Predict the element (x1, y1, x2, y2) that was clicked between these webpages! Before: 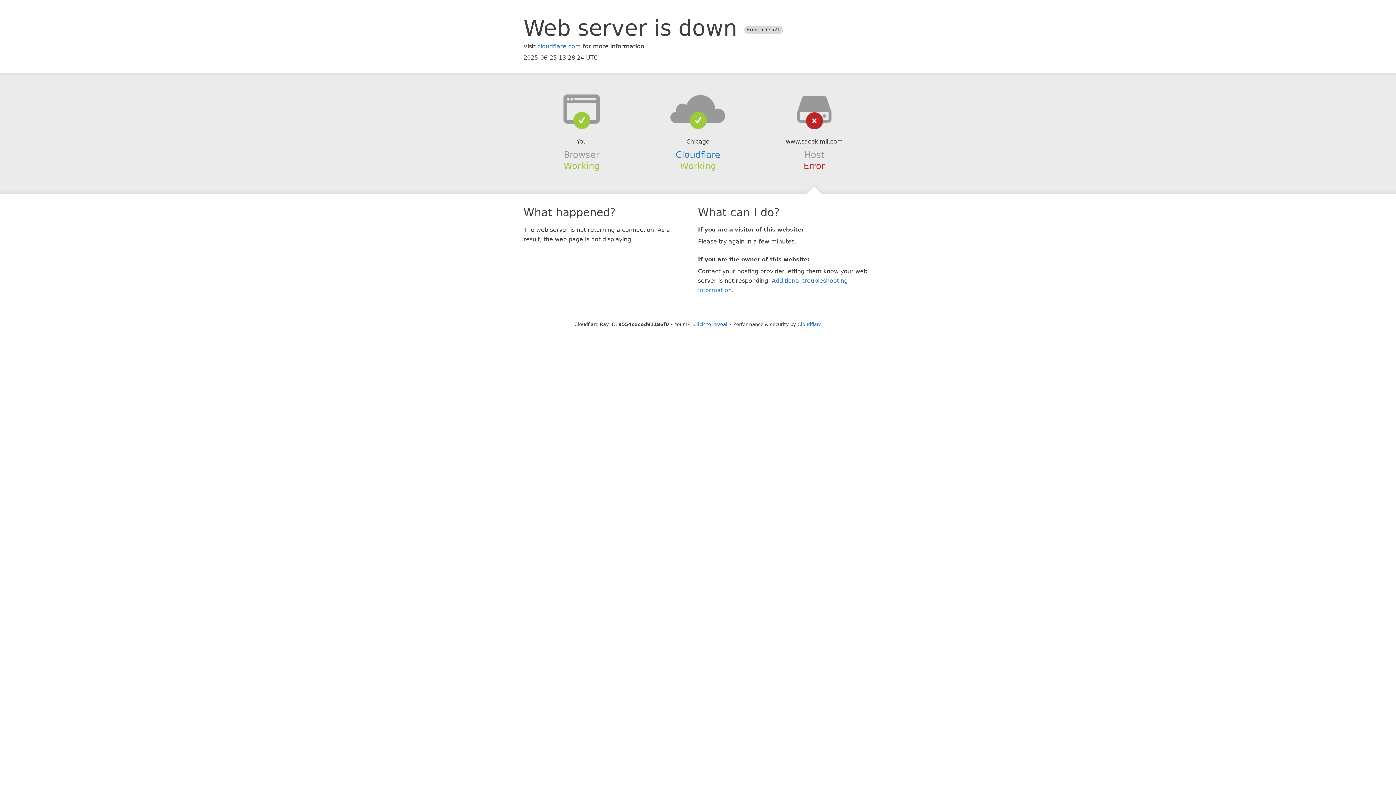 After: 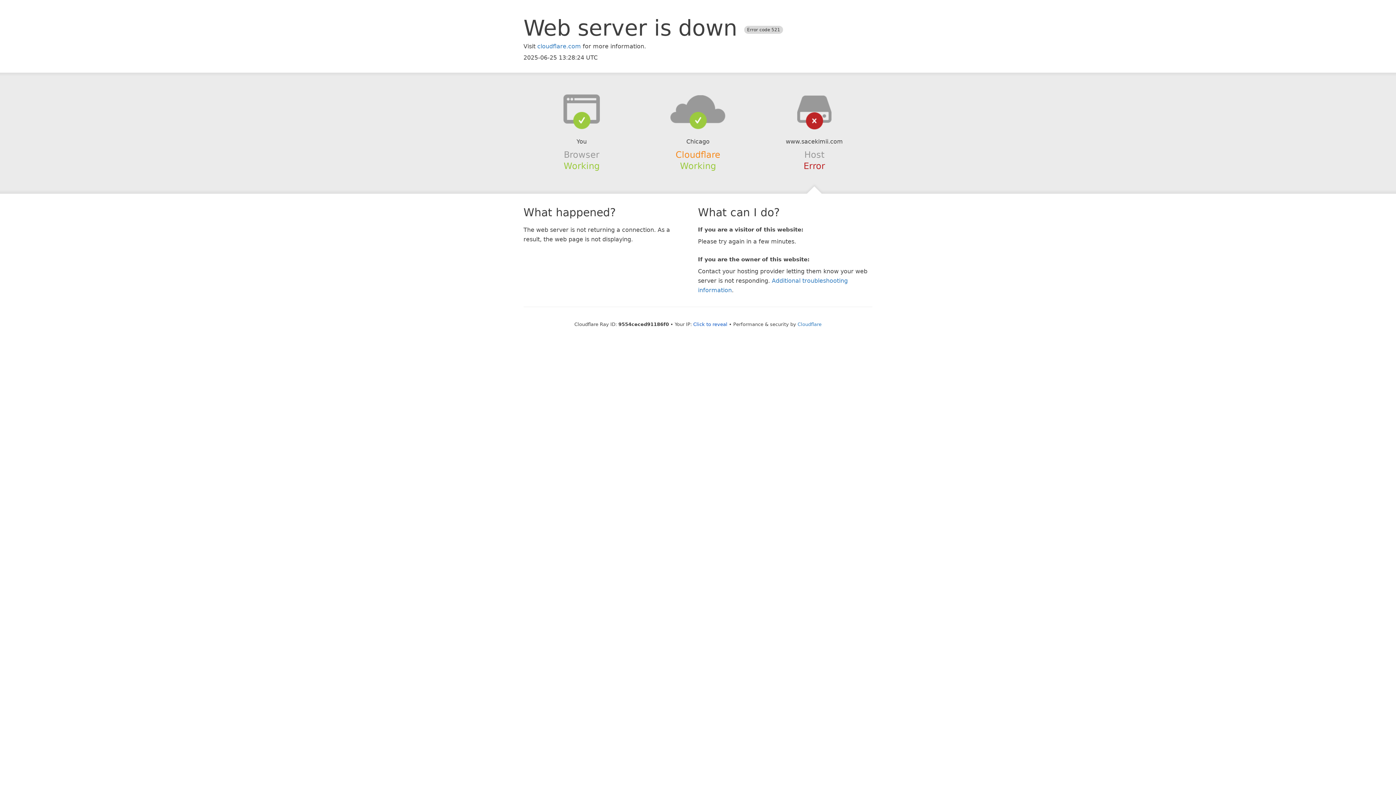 Action: label: Cloudflare bbox: (675, 149, 720, 159)